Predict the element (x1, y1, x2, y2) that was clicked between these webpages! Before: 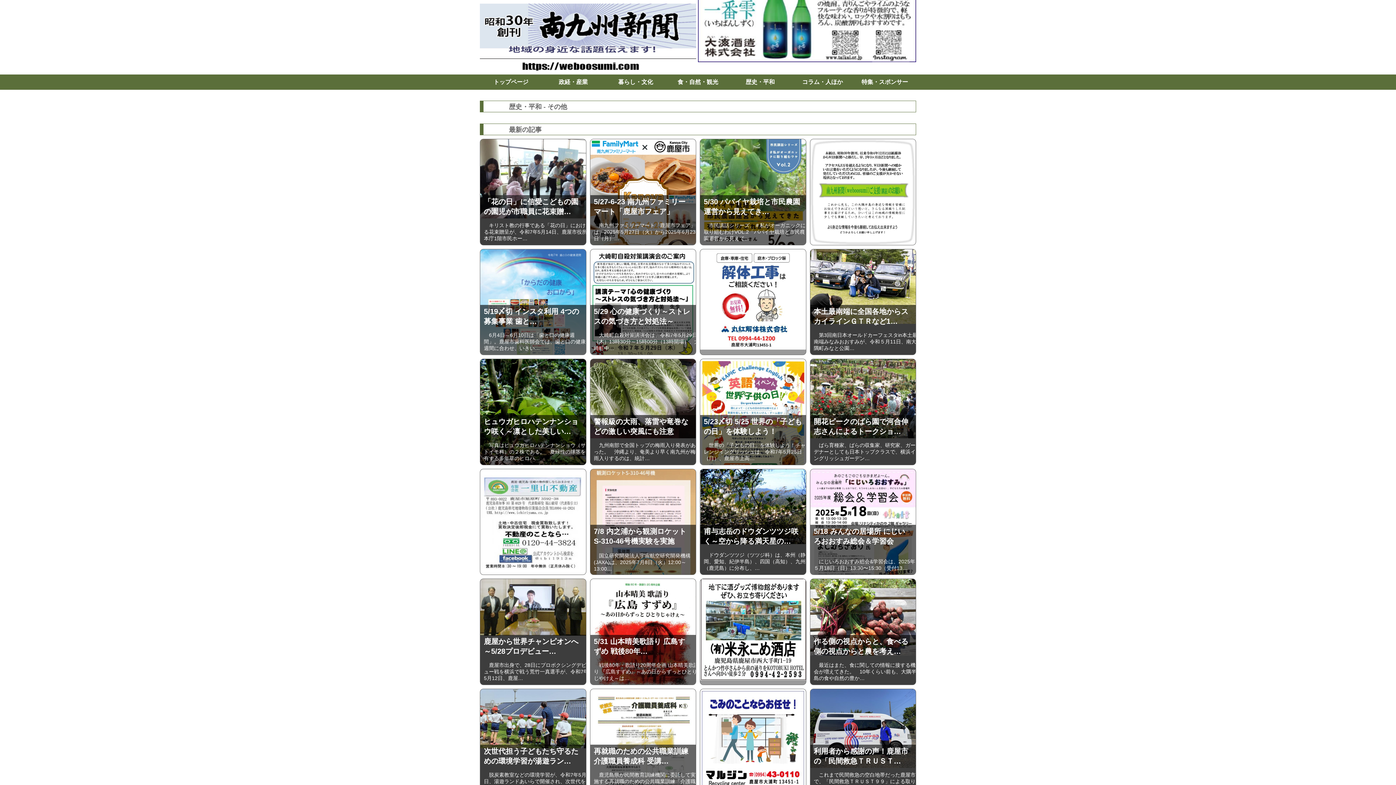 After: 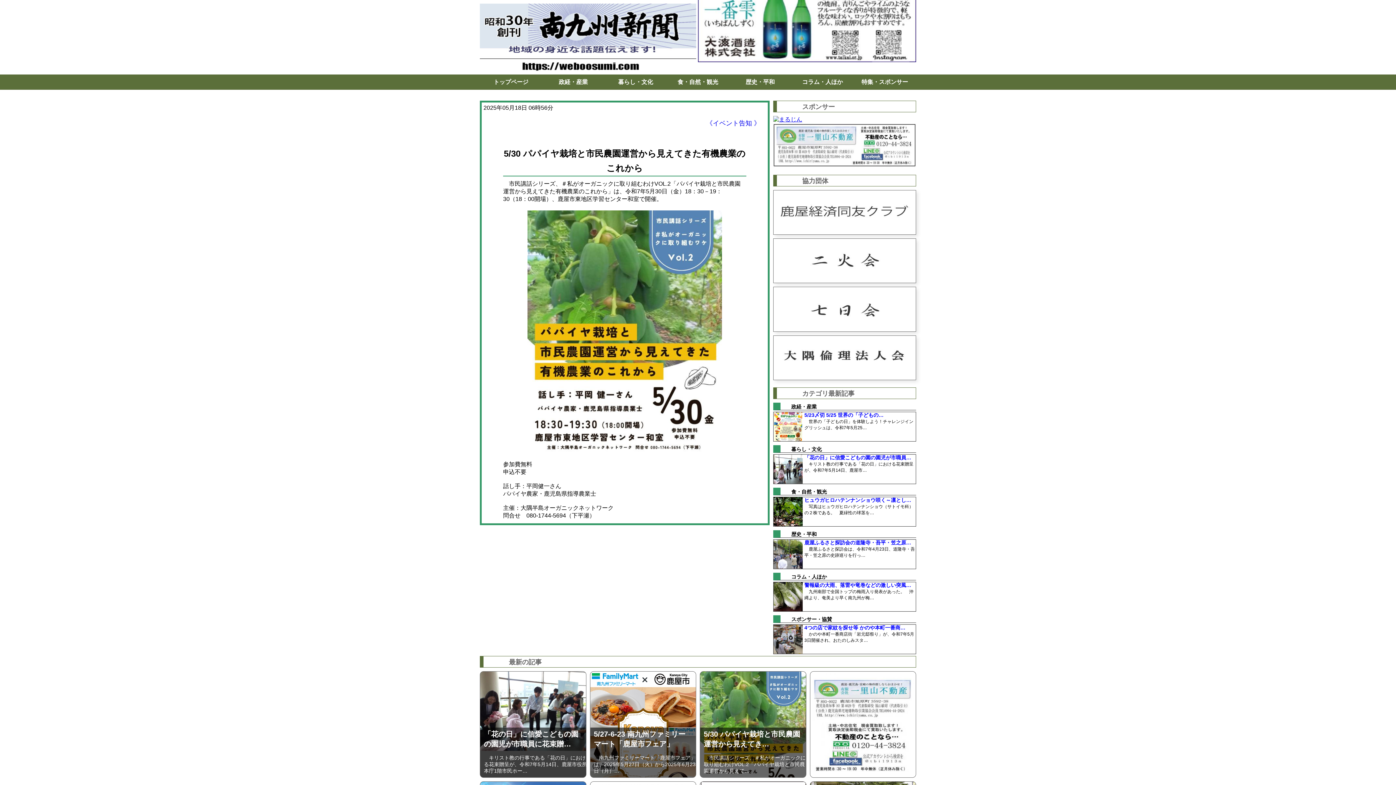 Action: bbox: (700, 139, 806, 244) label: 5/30 パパイヤ栽培と市民農園運営から見えてき…

　市民講話シリーズ、＃私がオーガニックに取り組むわけVOL.2「パパイヤ栽培と市民農園運営から見えて…